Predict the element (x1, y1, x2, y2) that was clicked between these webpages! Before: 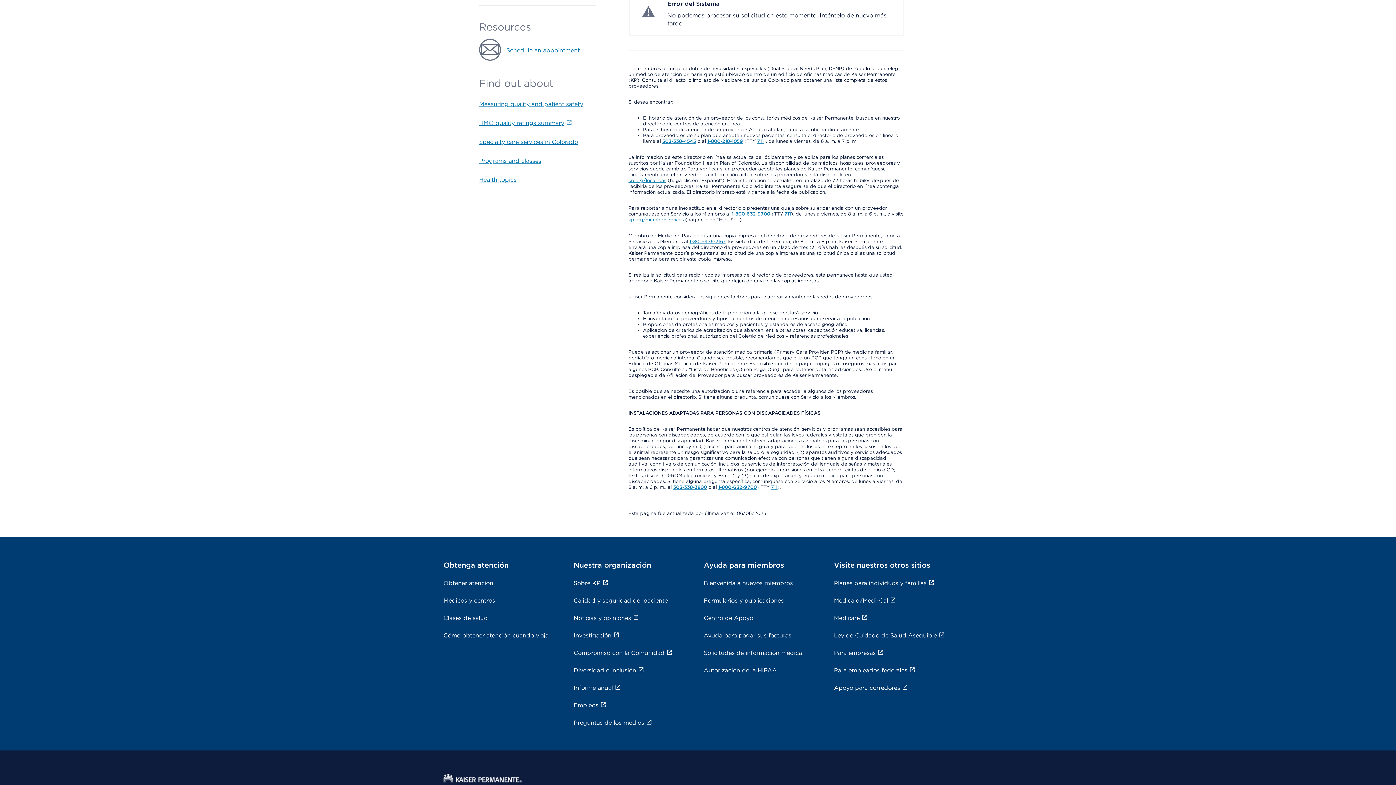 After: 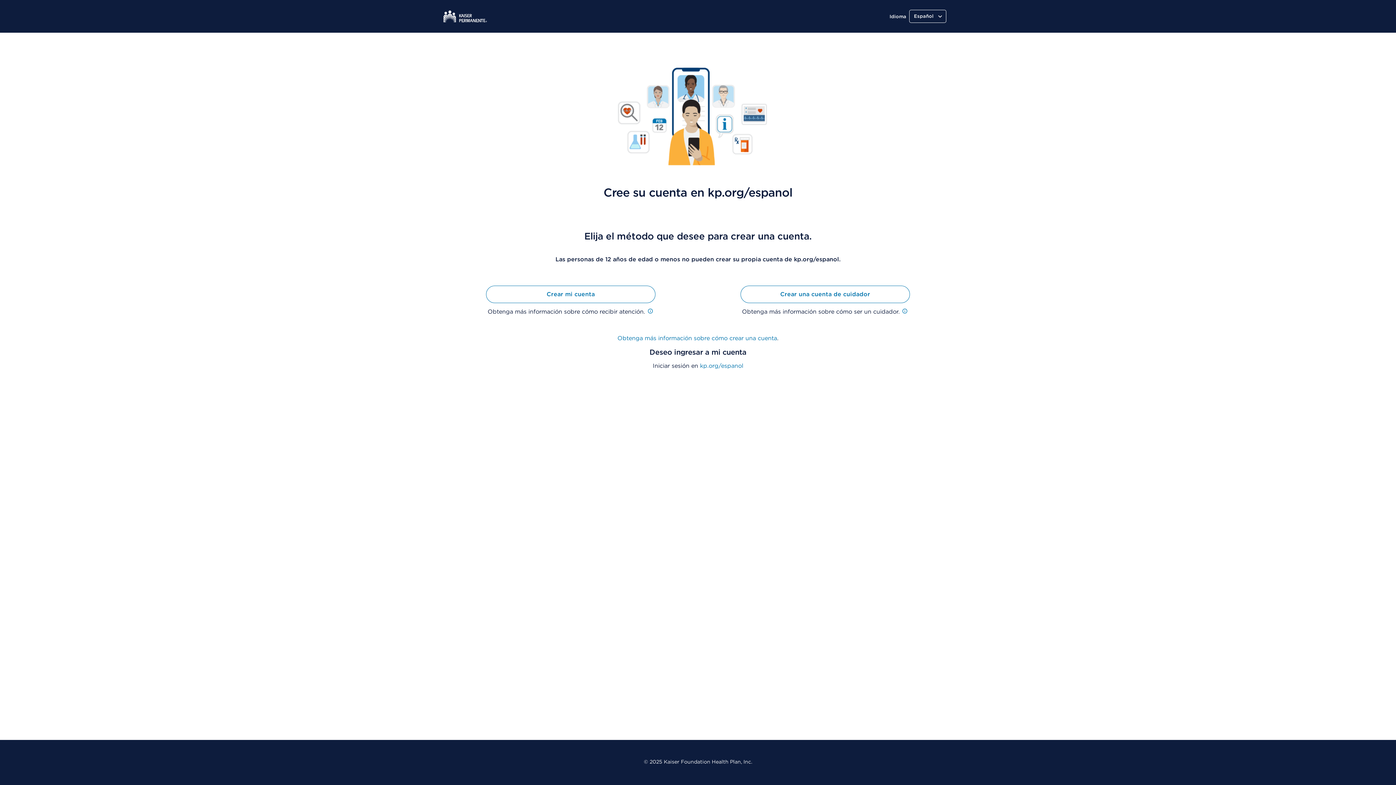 Action: label: Regístrese bbox: (832, 29, 883, 46)